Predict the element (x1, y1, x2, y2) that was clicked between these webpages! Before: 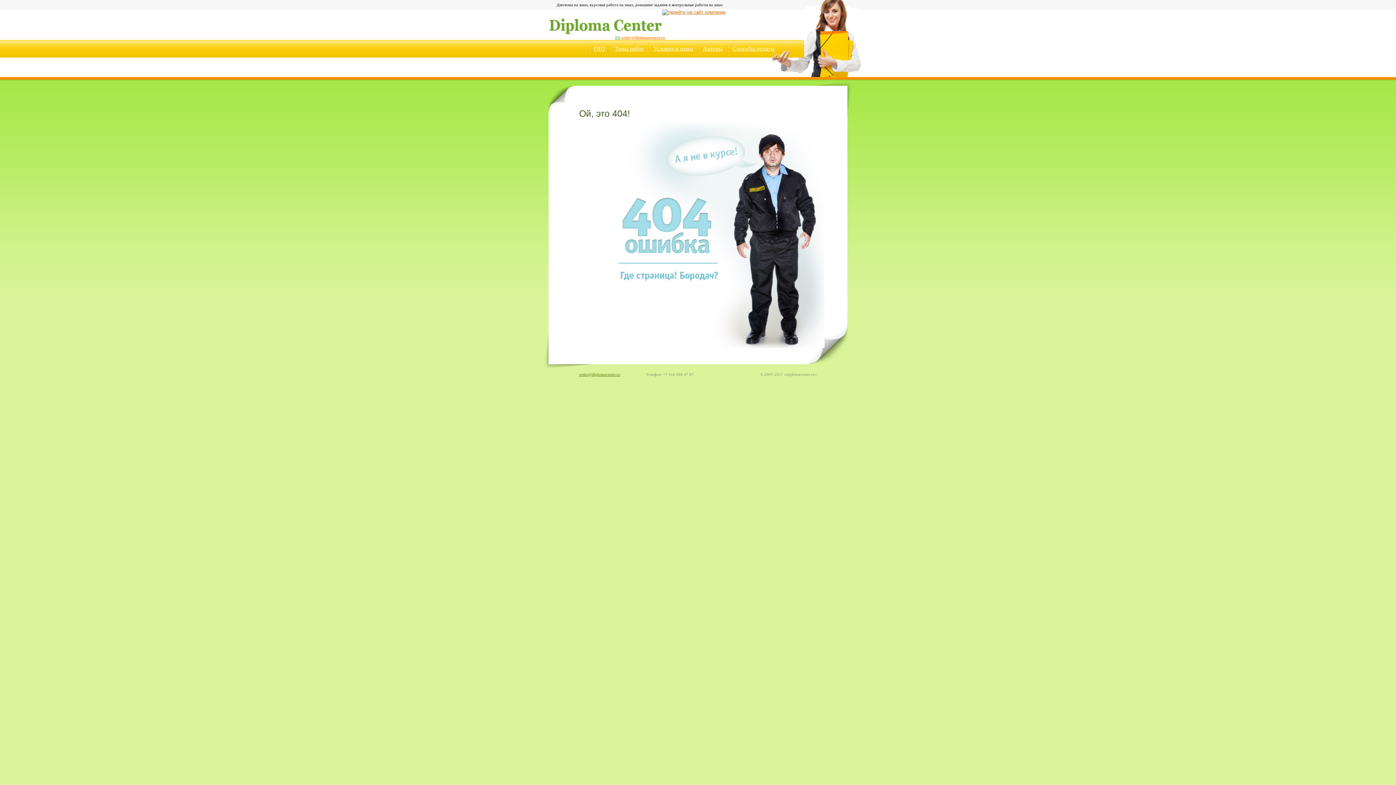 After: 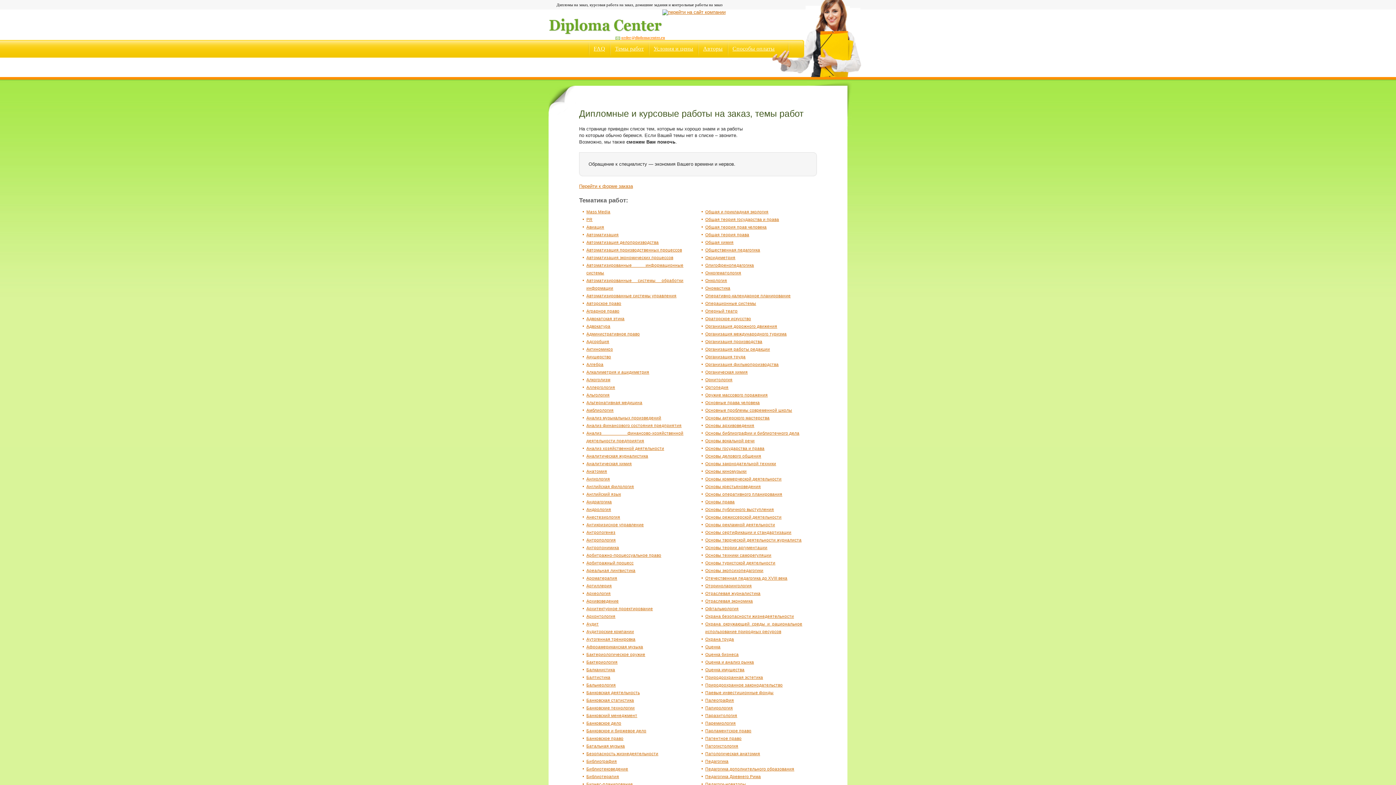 Action: label: Темы работ bbox: (615, 45, 644, 51)